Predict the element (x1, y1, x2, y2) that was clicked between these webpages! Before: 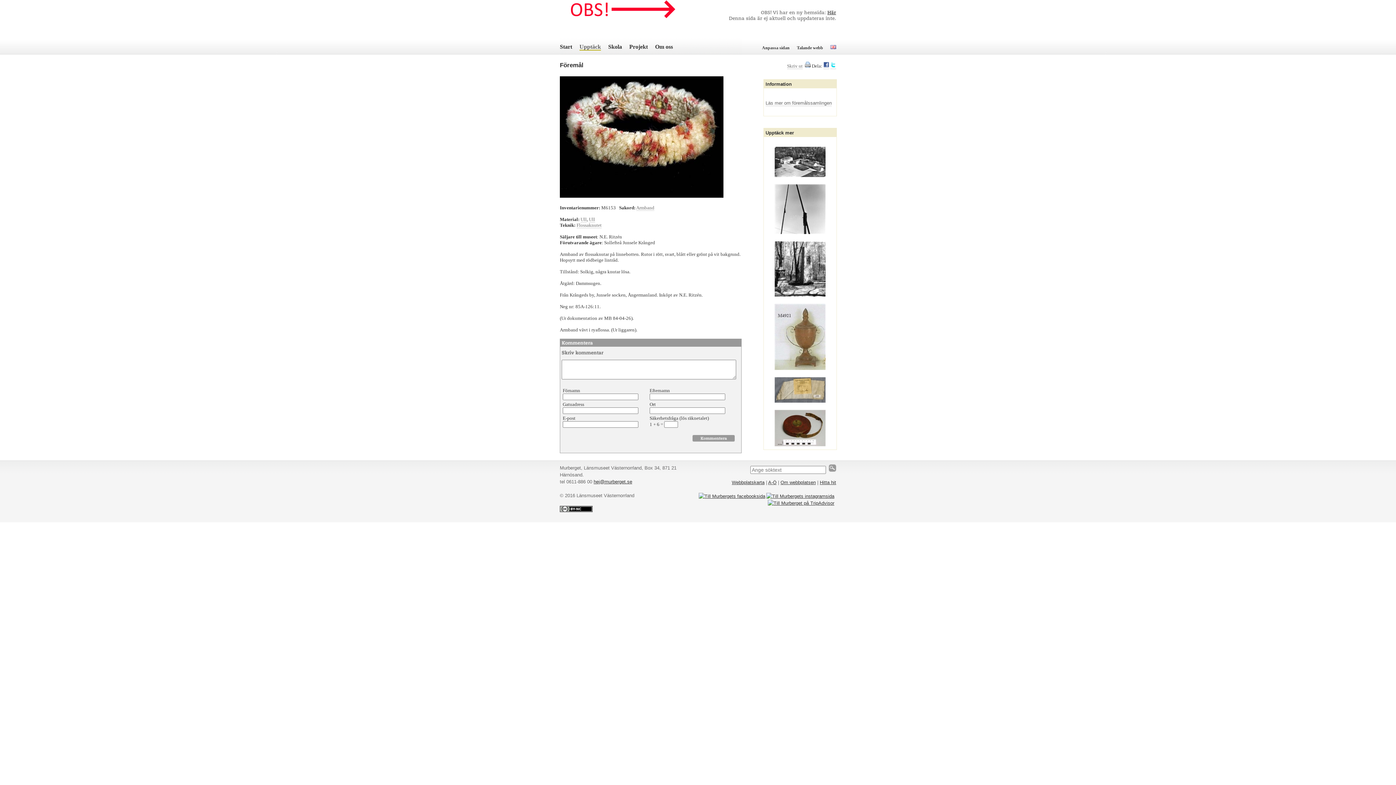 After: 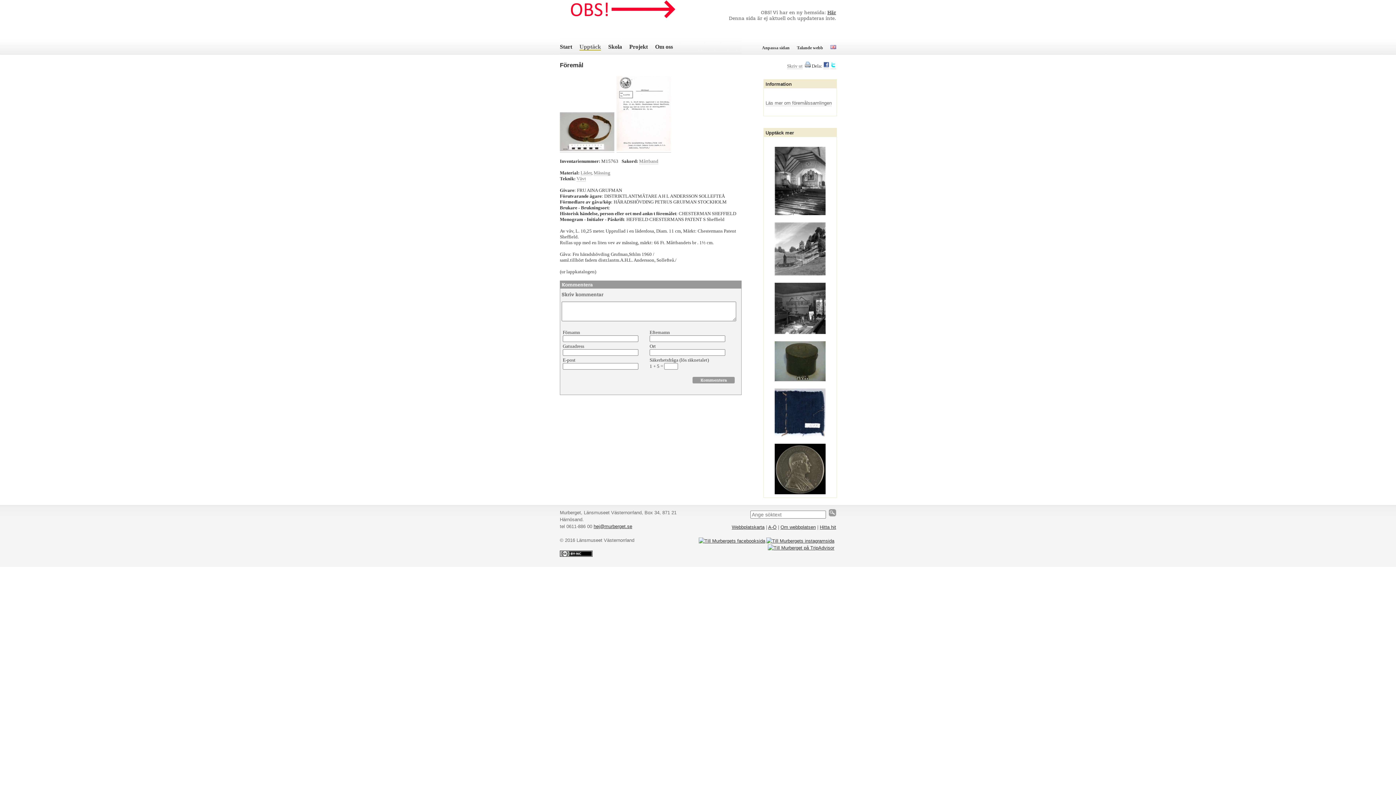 Action: bbox: (774, 442, 825, 447)